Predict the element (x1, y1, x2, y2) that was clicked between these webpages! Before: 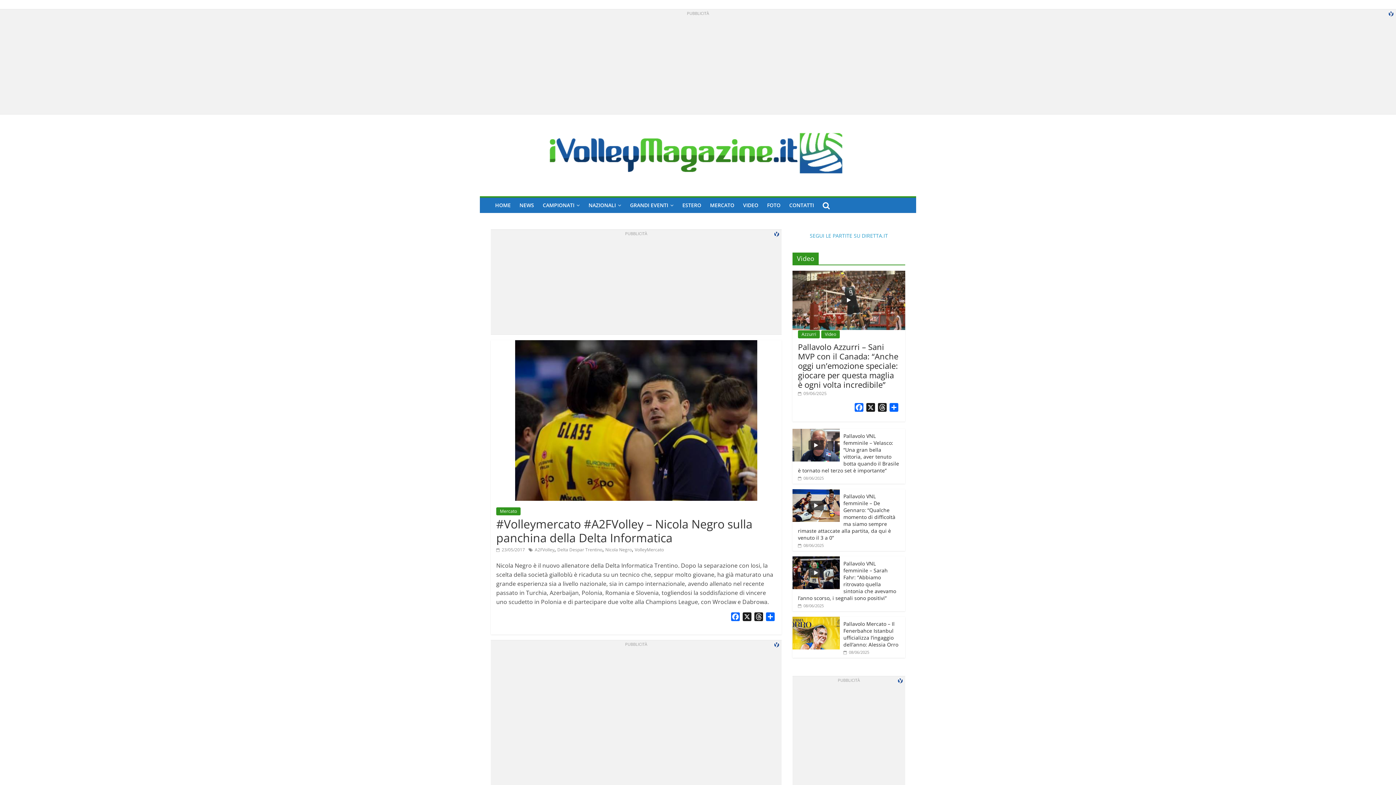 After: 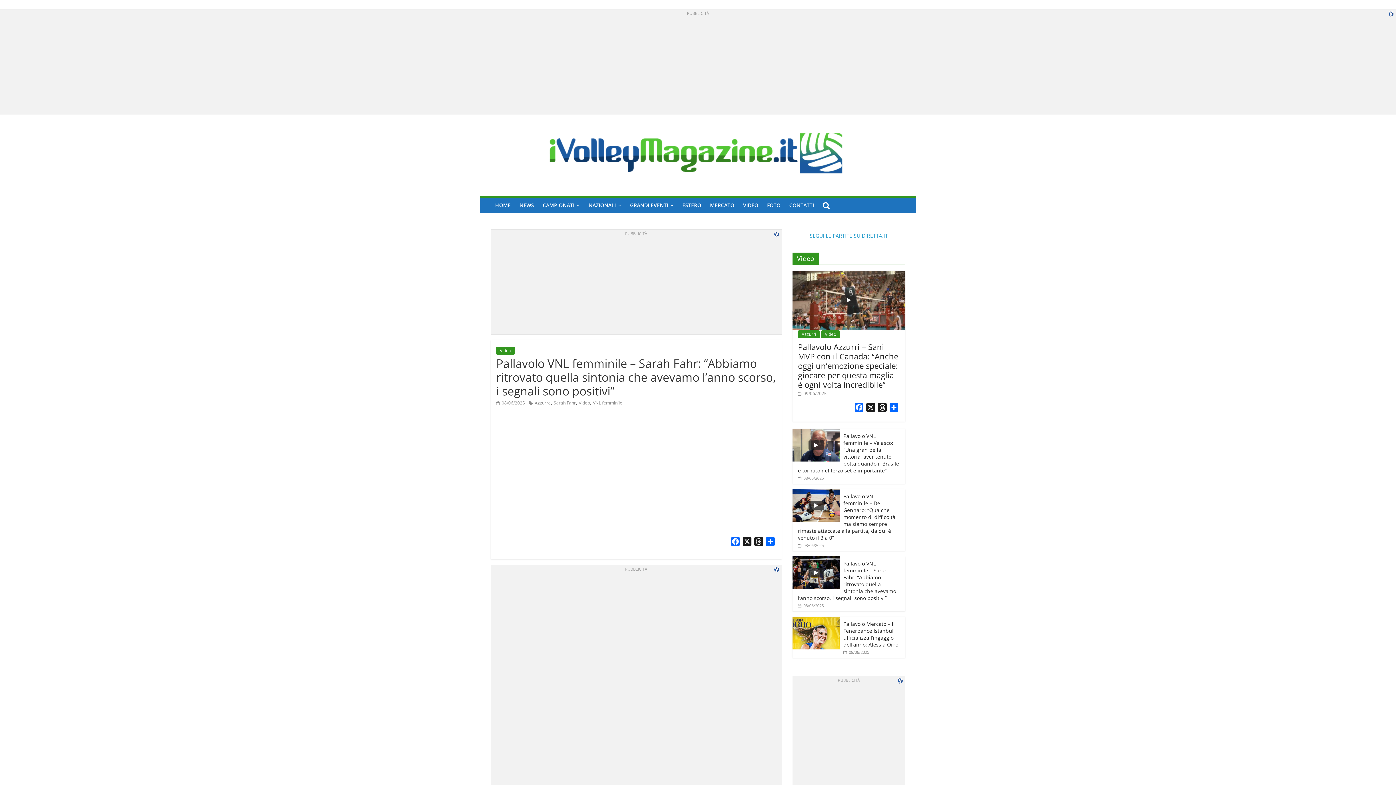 Action: bbox: (792, 557, 840, 563)